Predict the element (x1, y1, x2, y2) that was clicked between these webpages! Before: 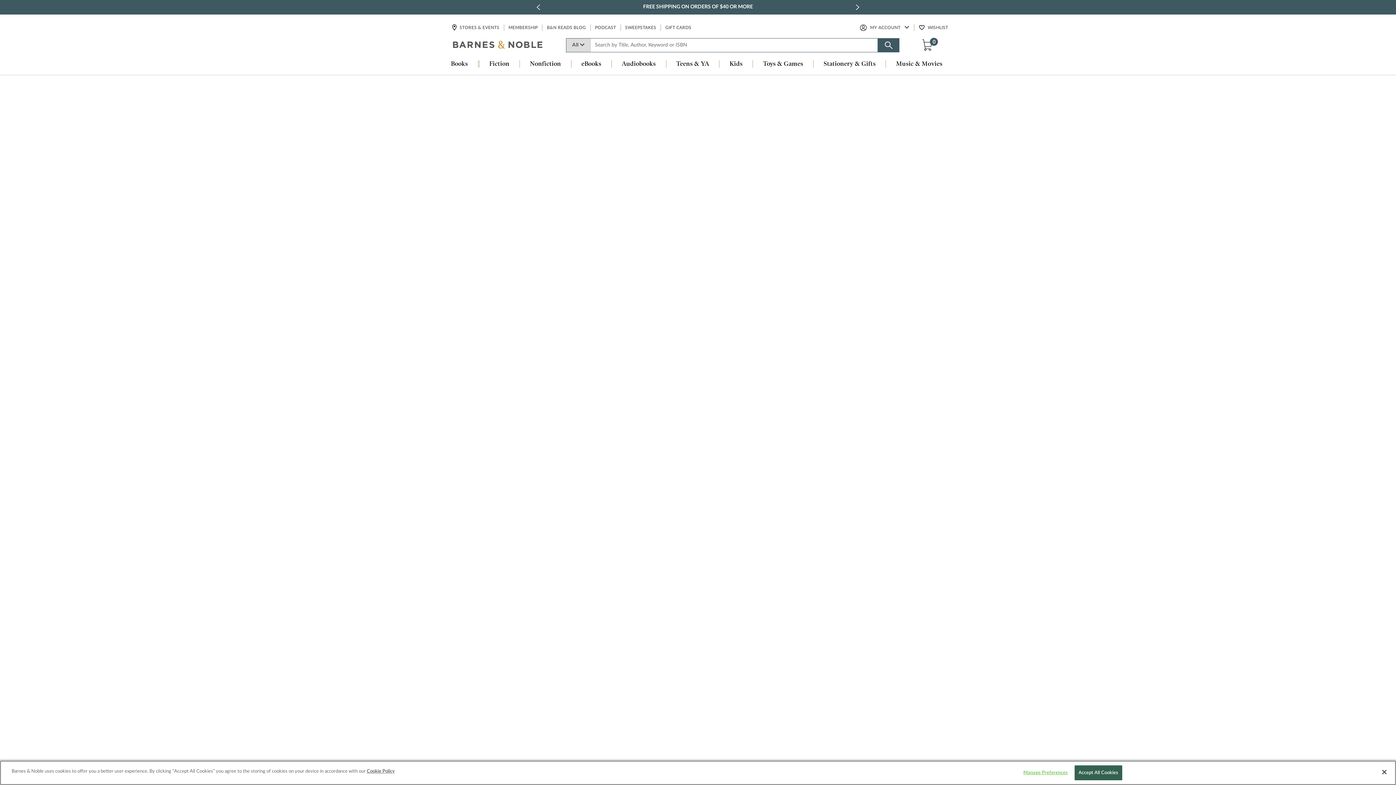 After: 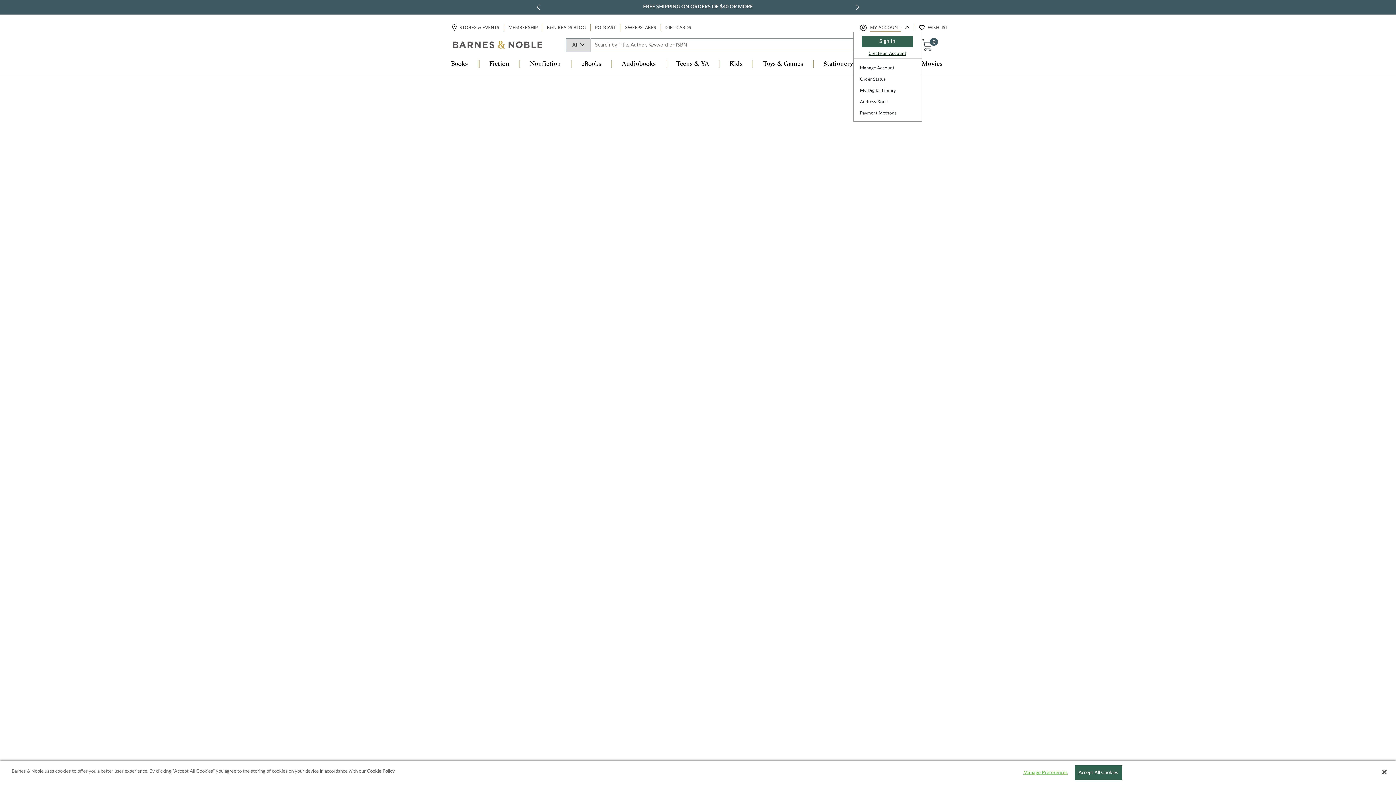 Action: bbox: (869, 24, 901, 31) label: MY ACCOUNT